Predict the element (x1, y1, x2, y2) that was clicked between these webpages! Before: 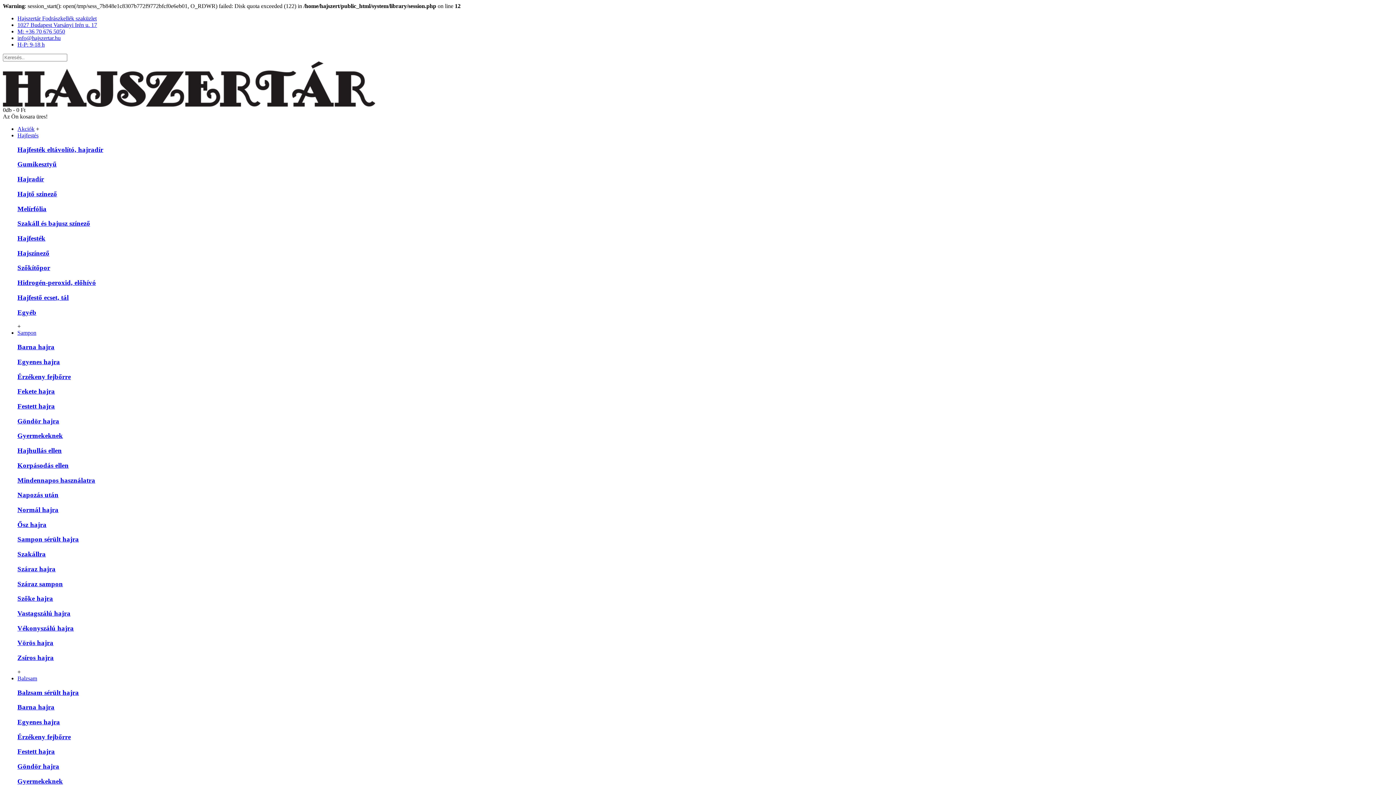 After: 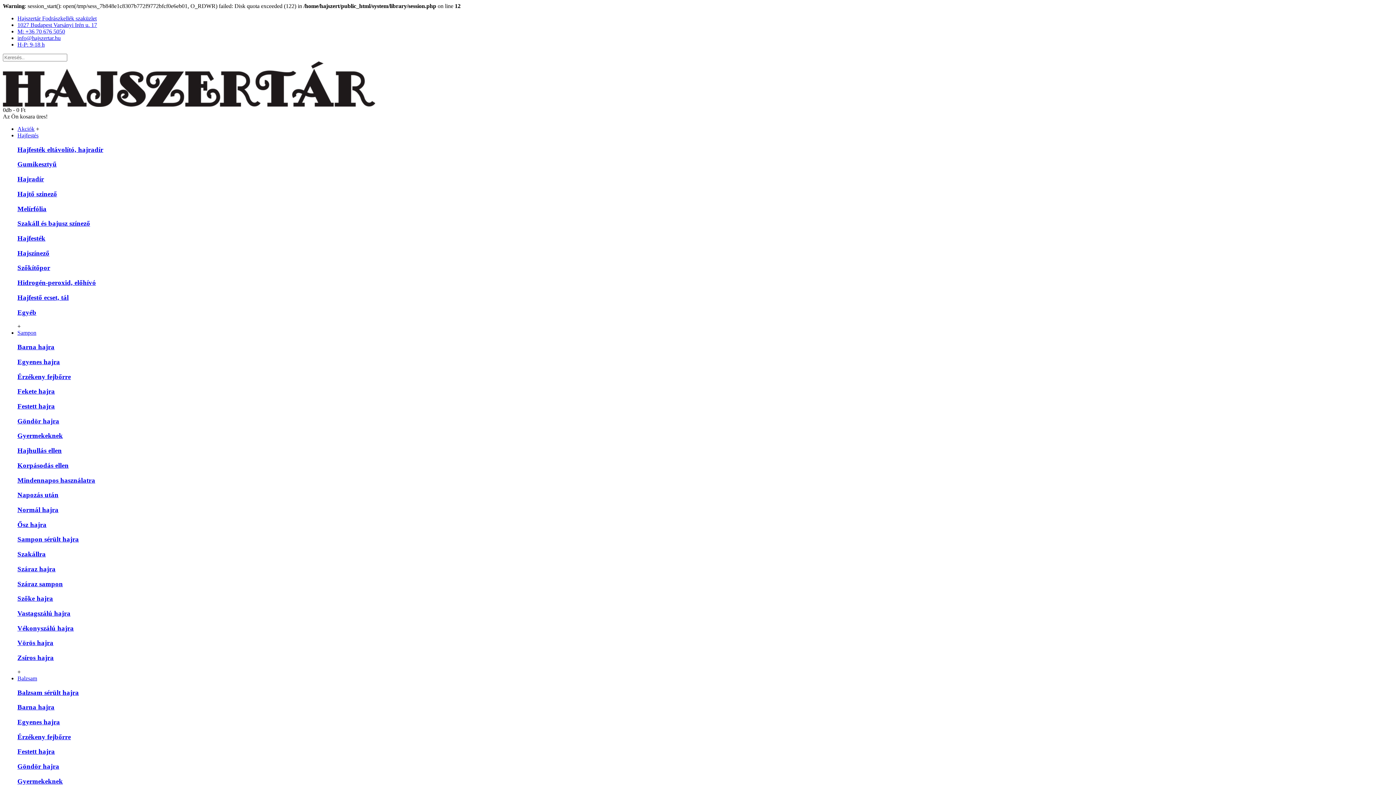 Action: label: H-P: 9-18 h bbox: (17, 41, 44, 47)